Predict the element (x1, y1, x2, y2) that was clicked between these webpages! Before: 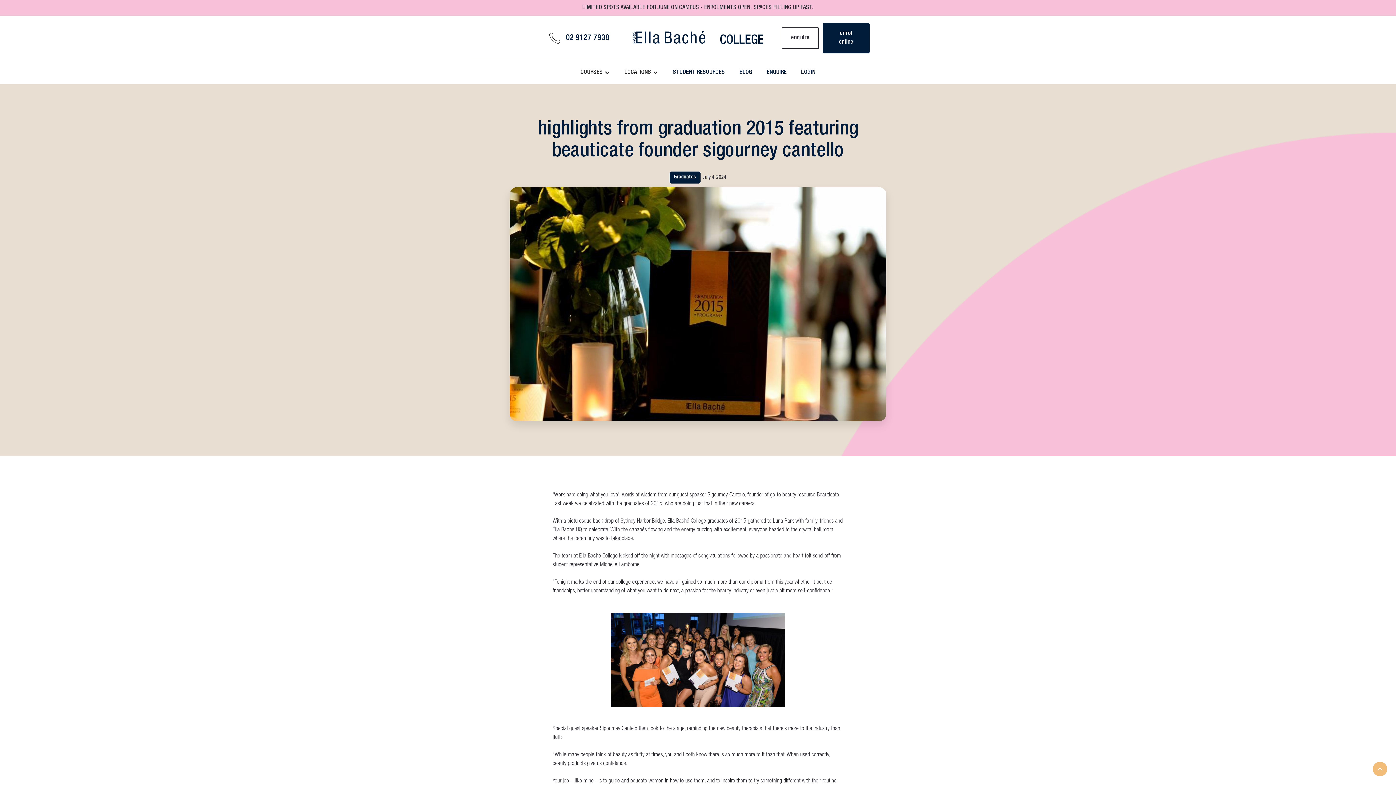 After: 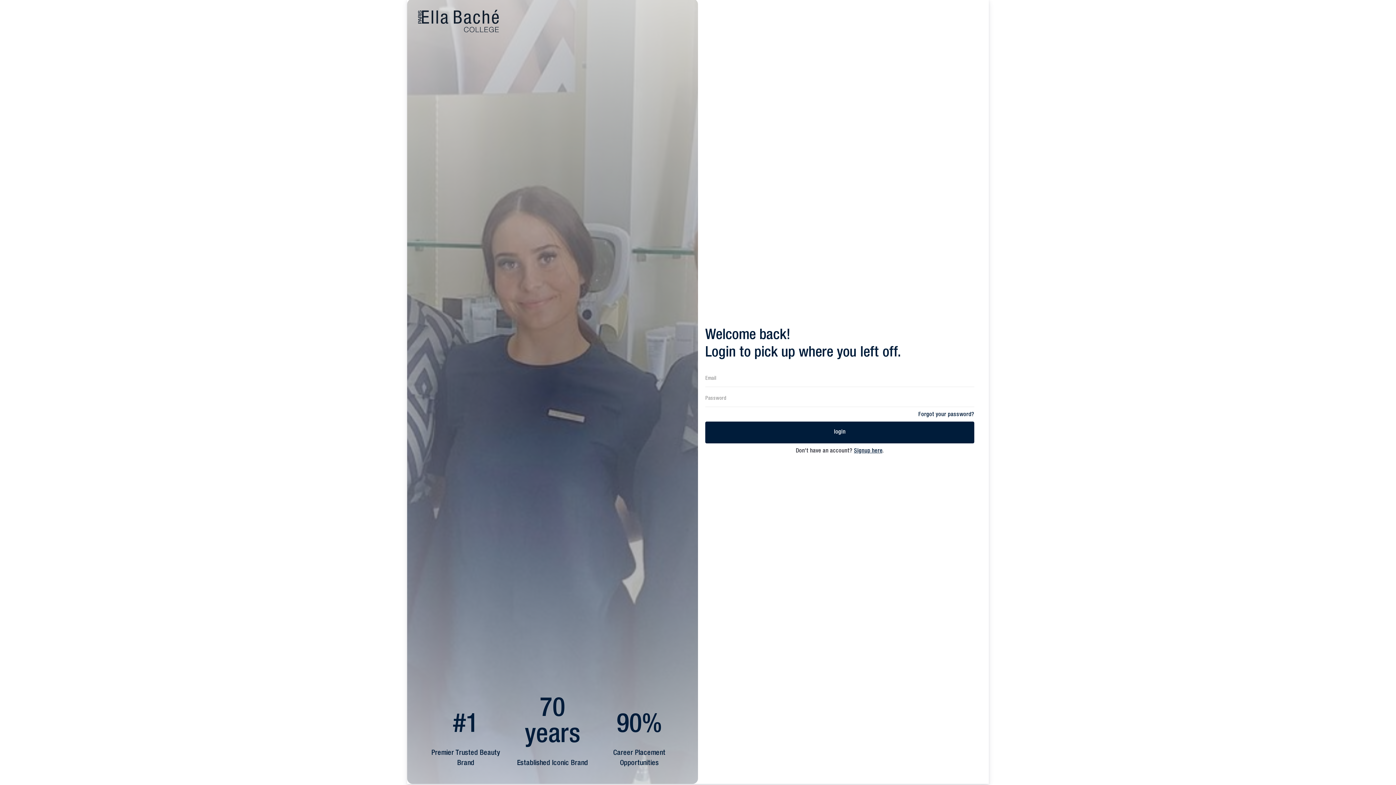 Action: label: LOGIN bbox: (794, 64, 822, 80)